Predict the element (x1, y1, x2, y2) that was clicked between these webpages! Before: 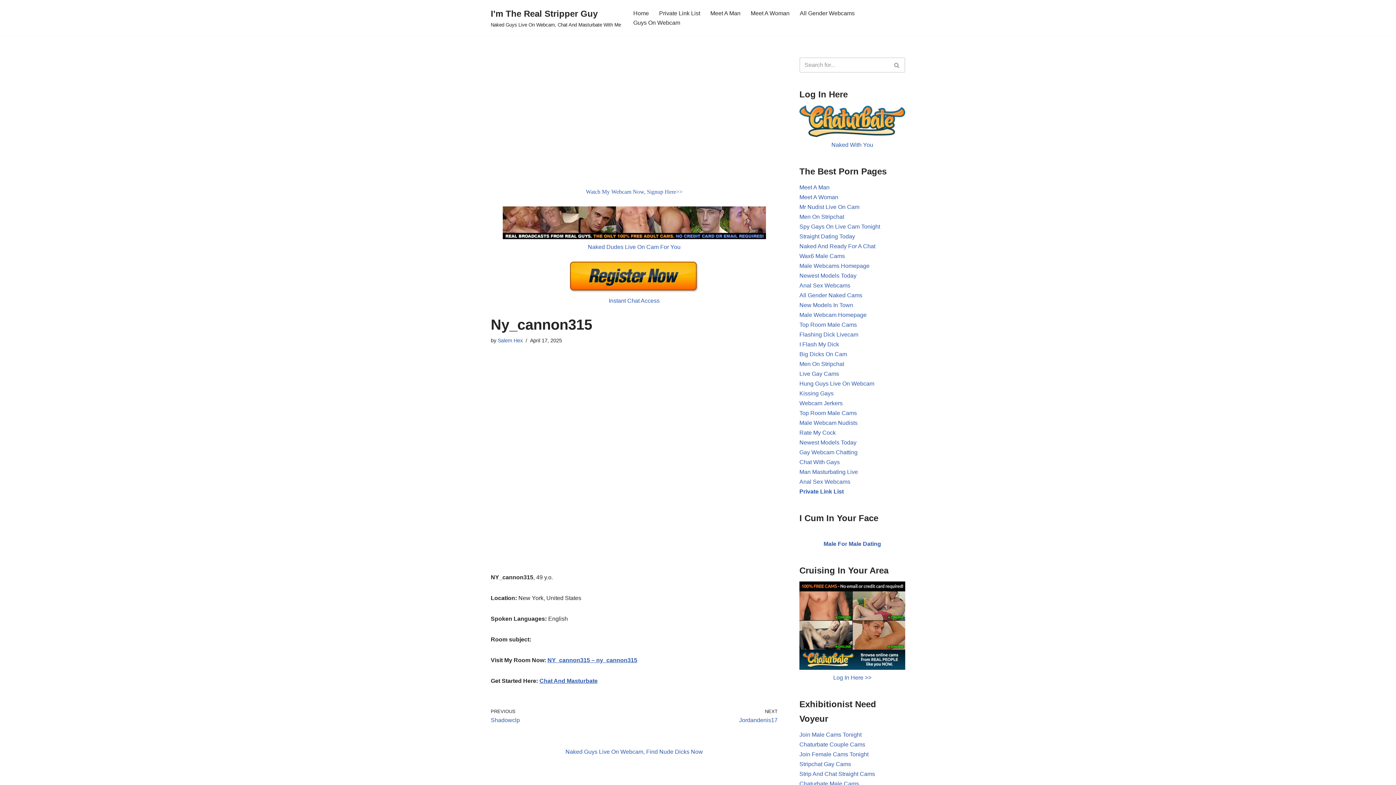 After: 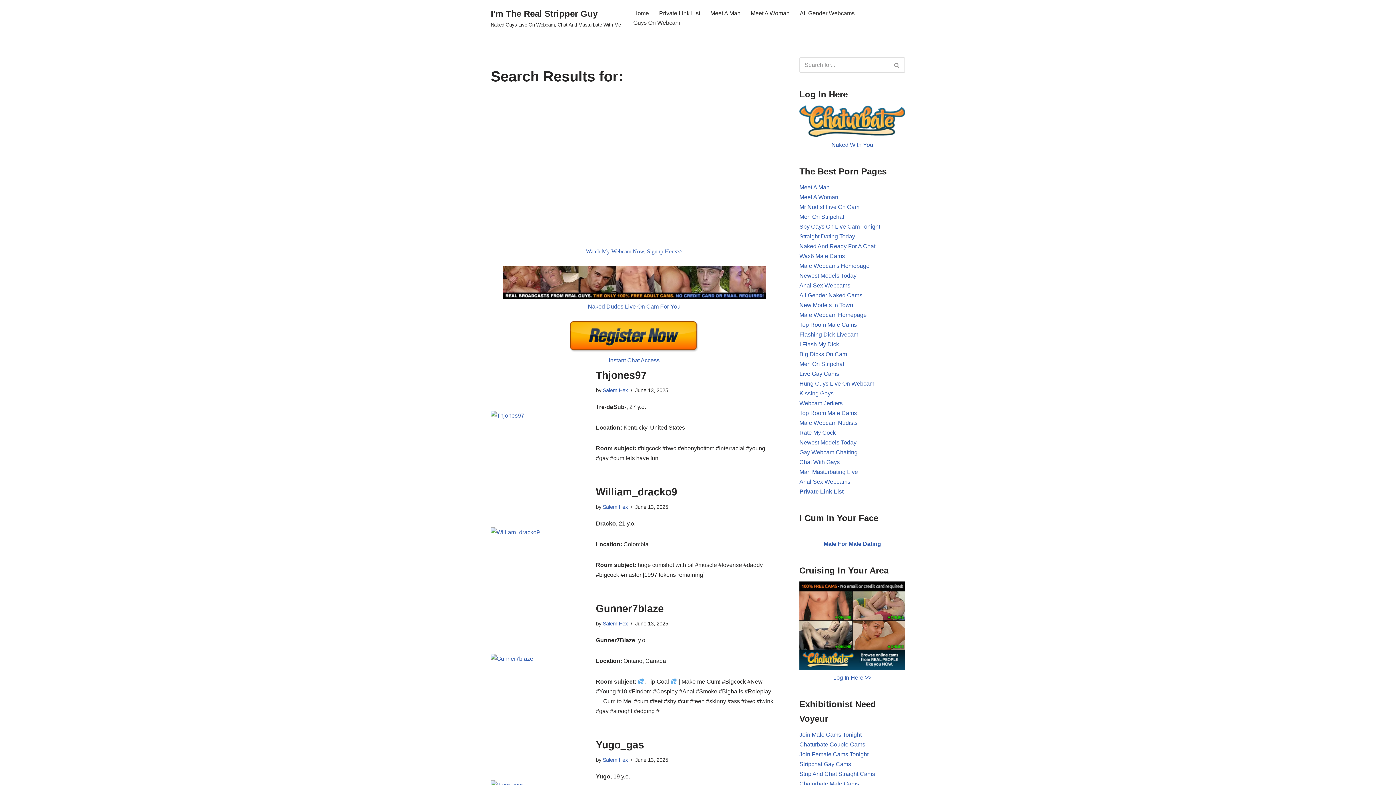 Action: label: Search bbox: (889, 57, 905, 72)